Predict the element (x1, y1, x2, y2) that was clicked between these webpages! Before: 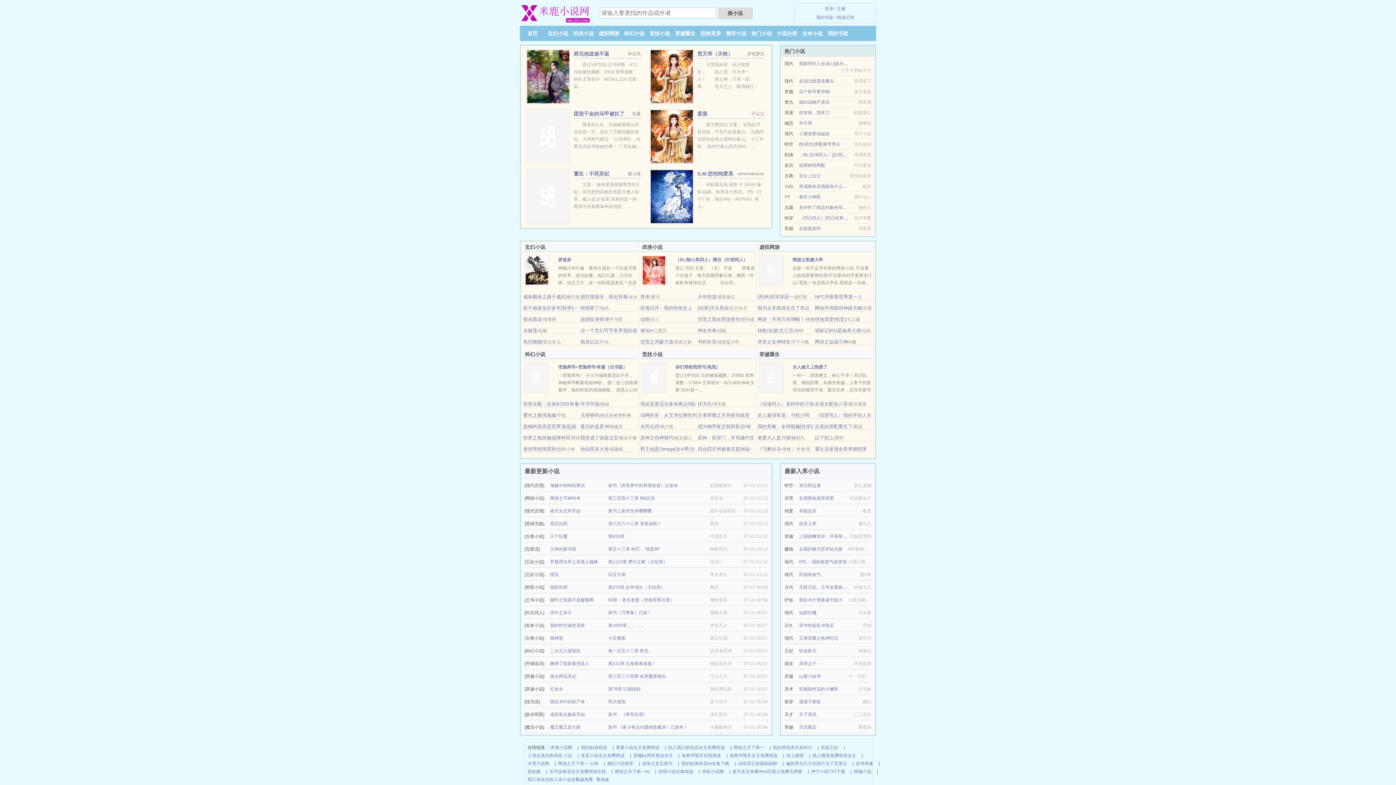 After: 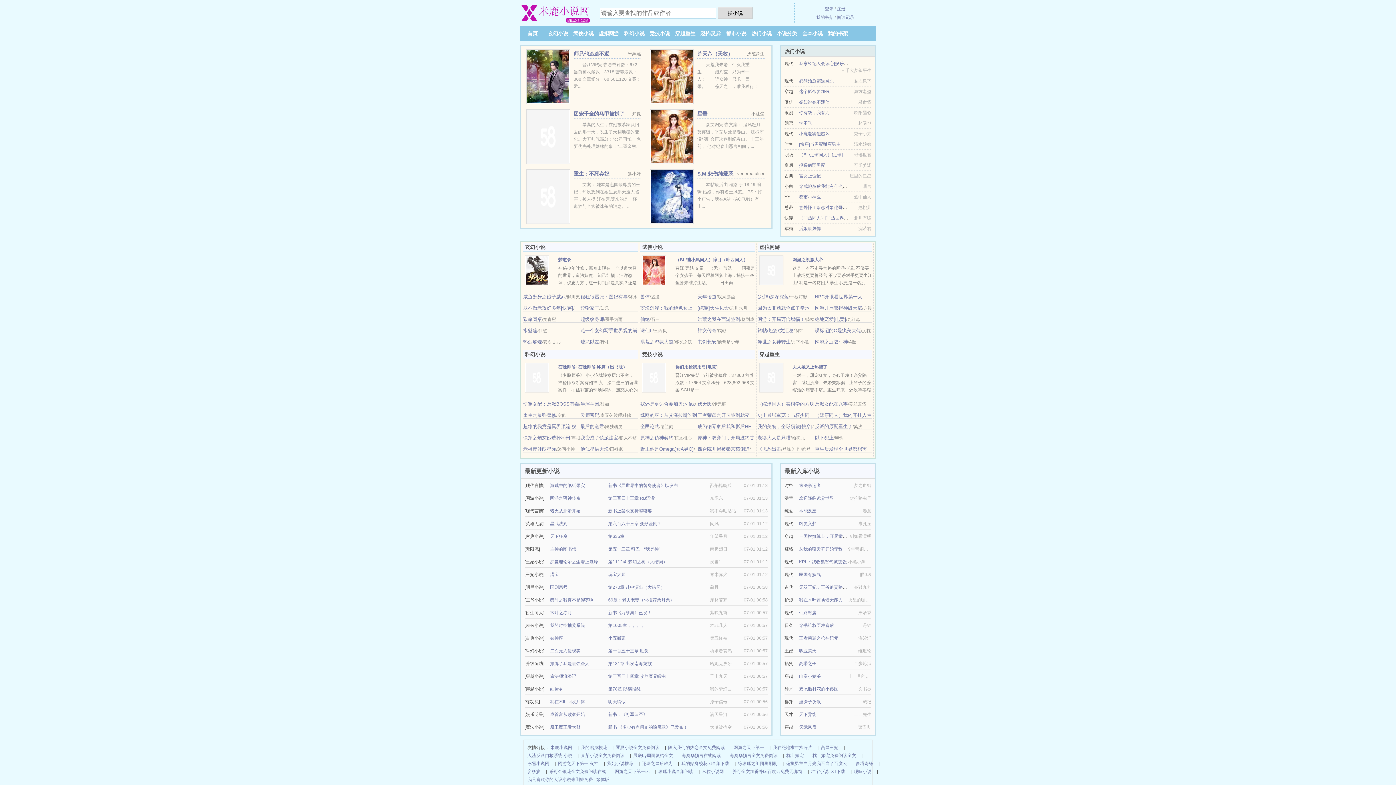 Action: bbox: (799, 110, 829, 115) label: 你有钱，我有刀